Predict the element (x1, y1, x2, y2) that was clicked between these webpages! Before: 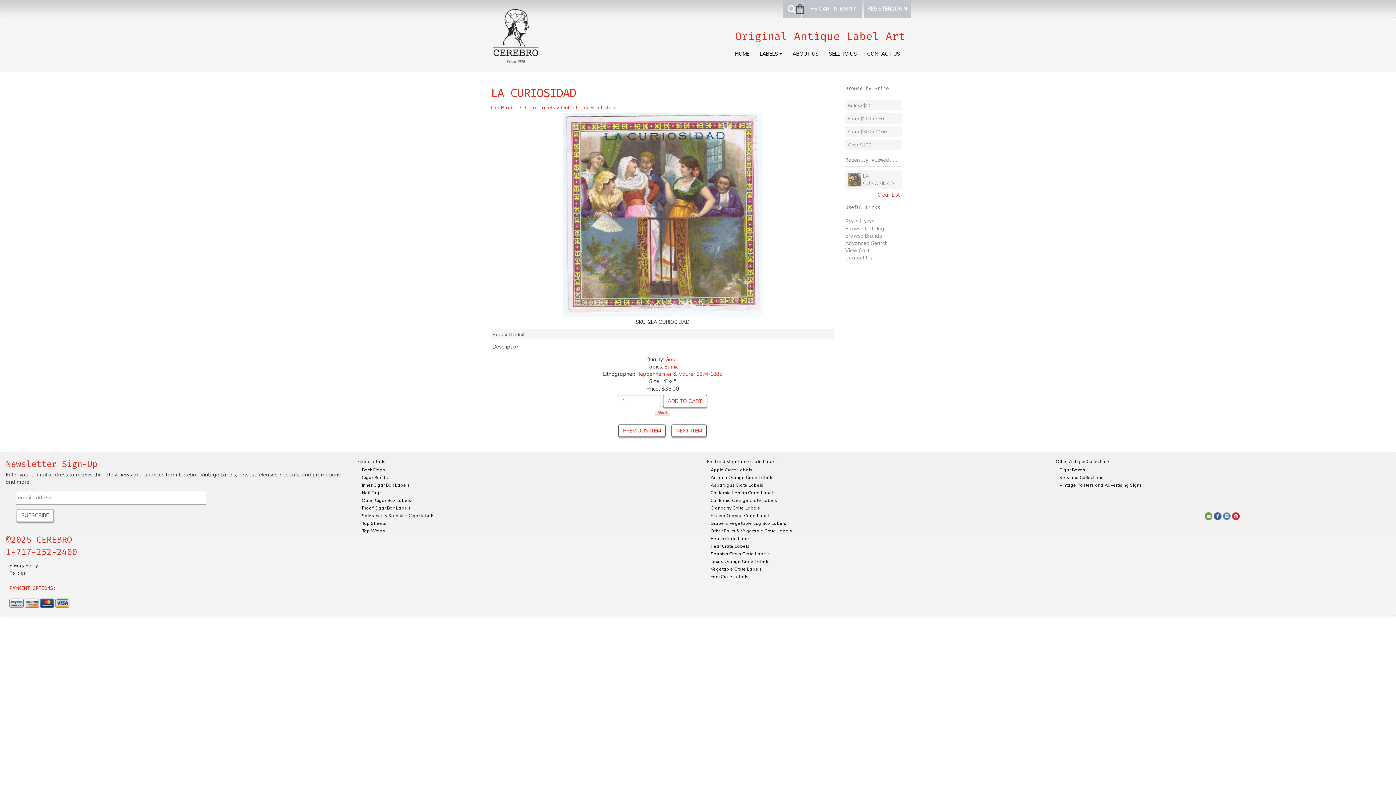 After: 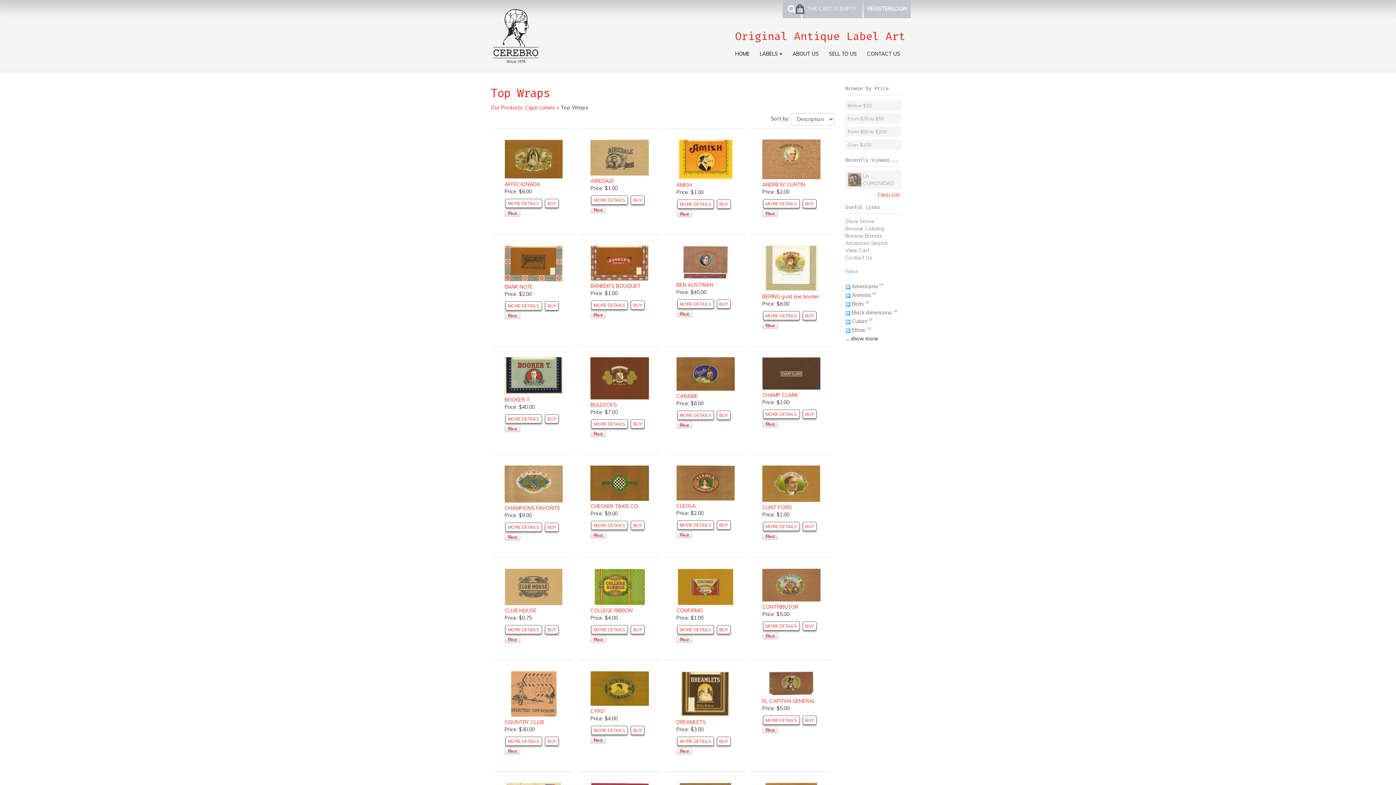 Action: label: Top Wraps bbox: (362, 527, 440, 534)